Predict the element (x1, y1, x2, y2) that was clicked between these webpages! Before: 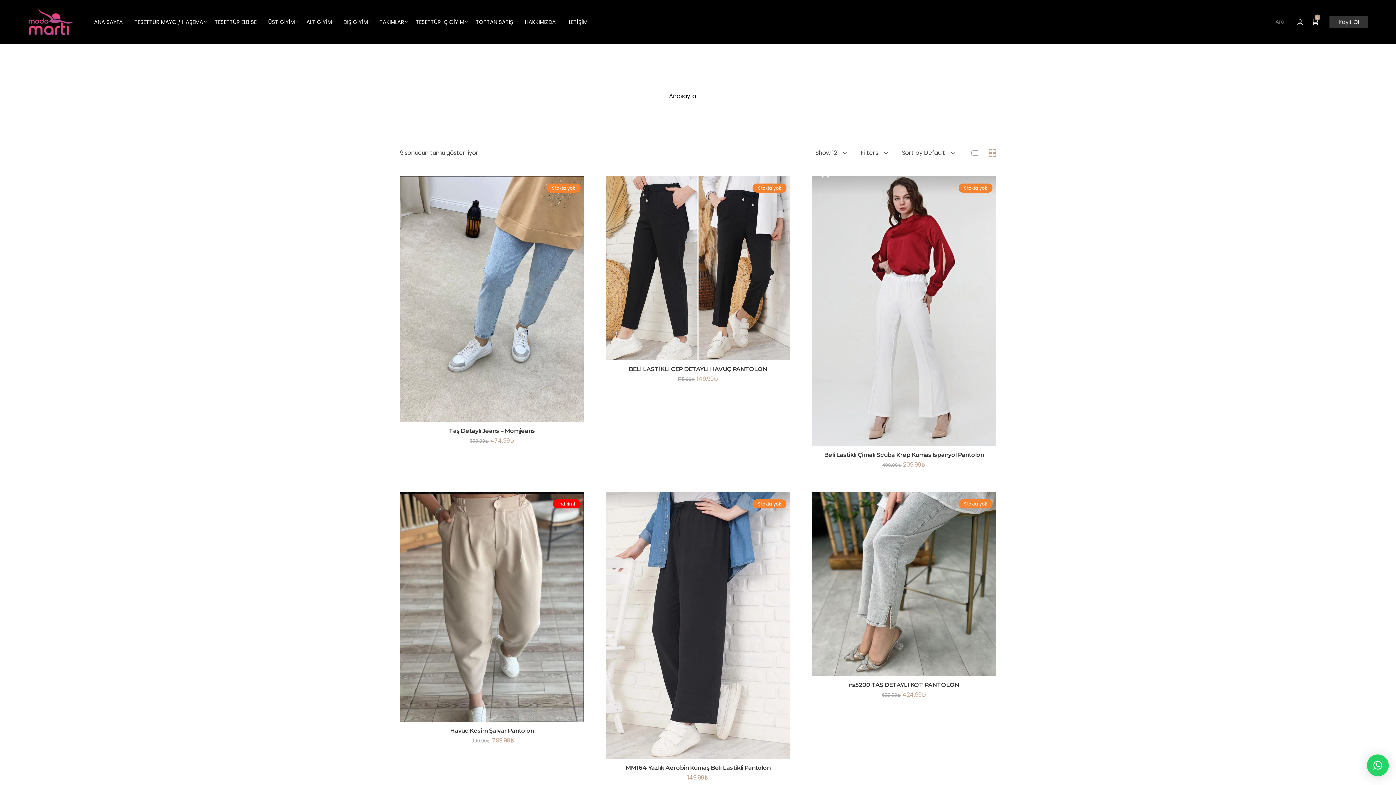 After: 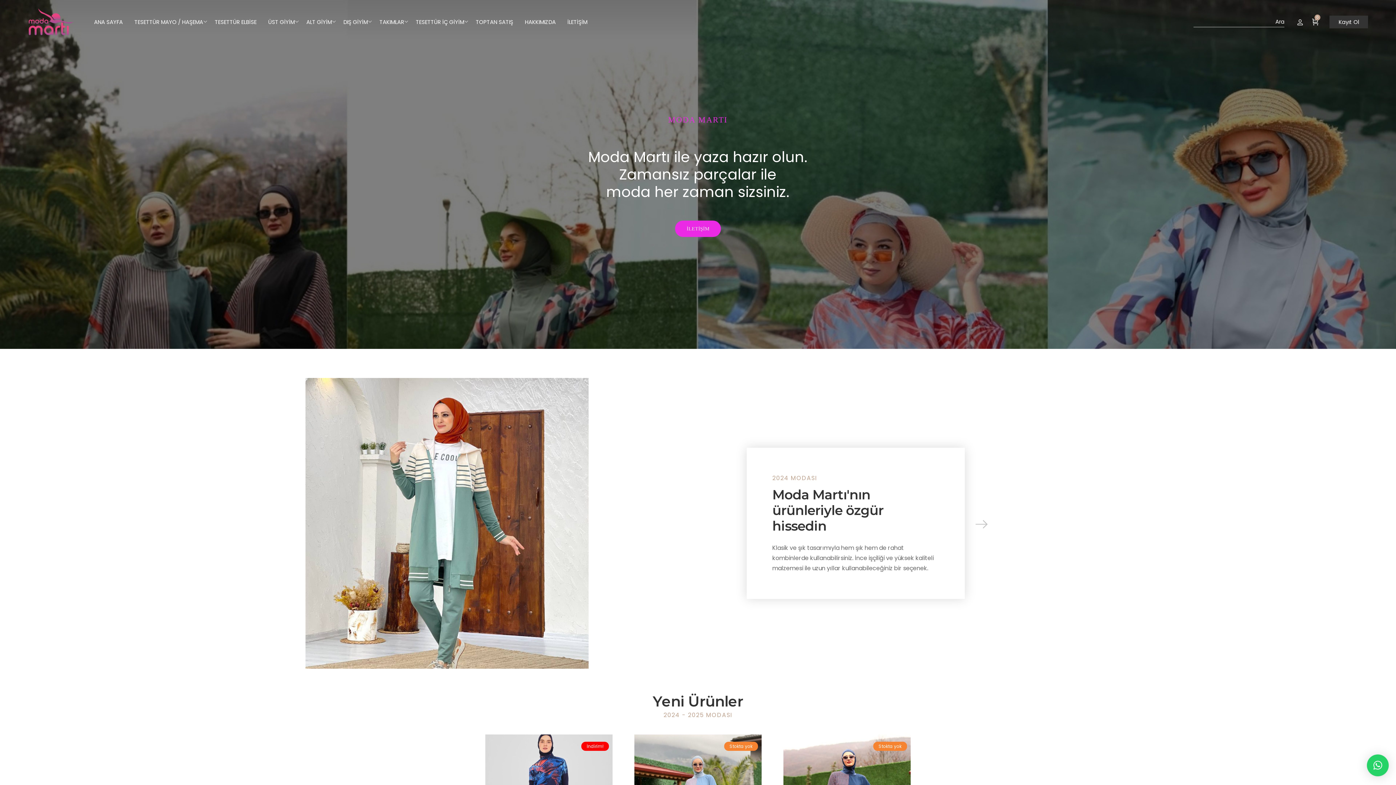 Action: label: ANA SAYFA bbox: (88, 0, 128, 43)